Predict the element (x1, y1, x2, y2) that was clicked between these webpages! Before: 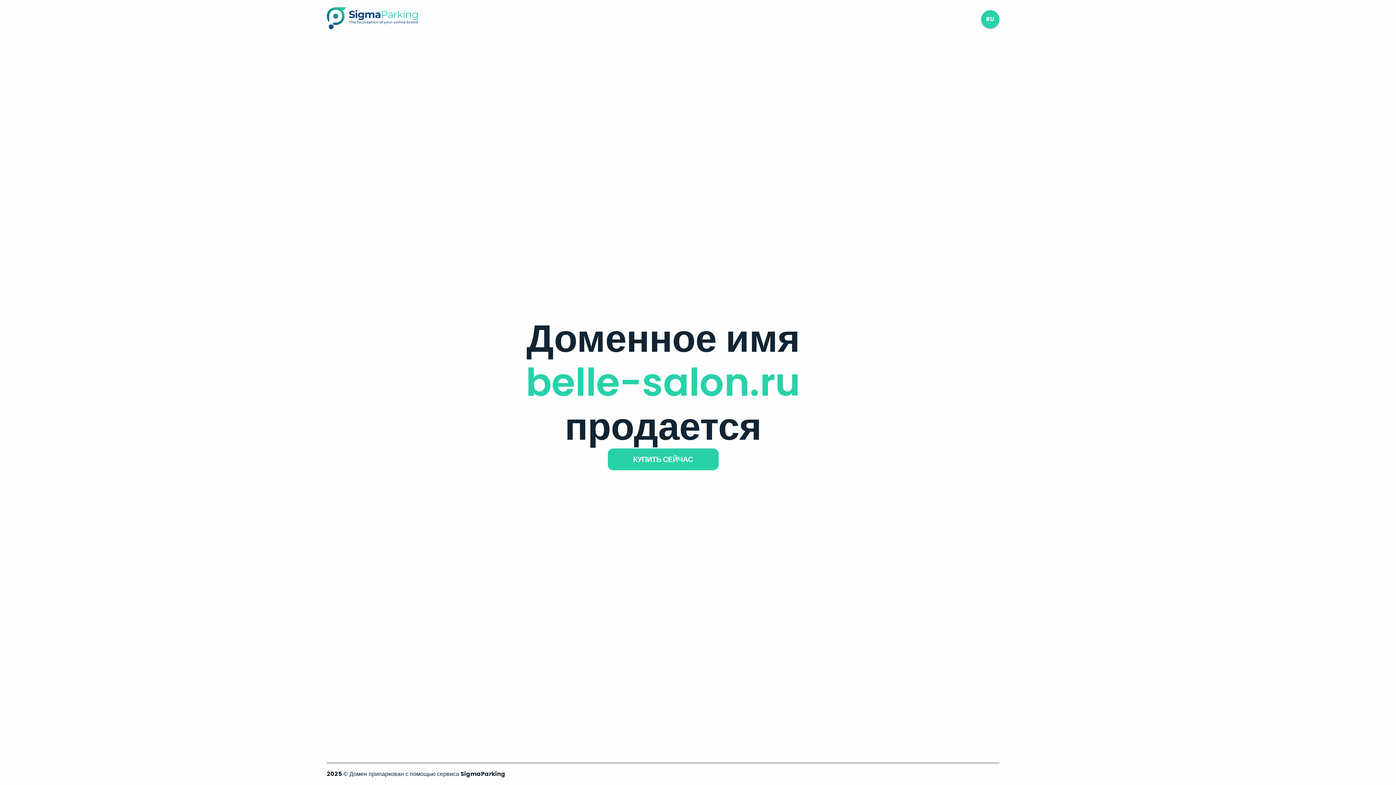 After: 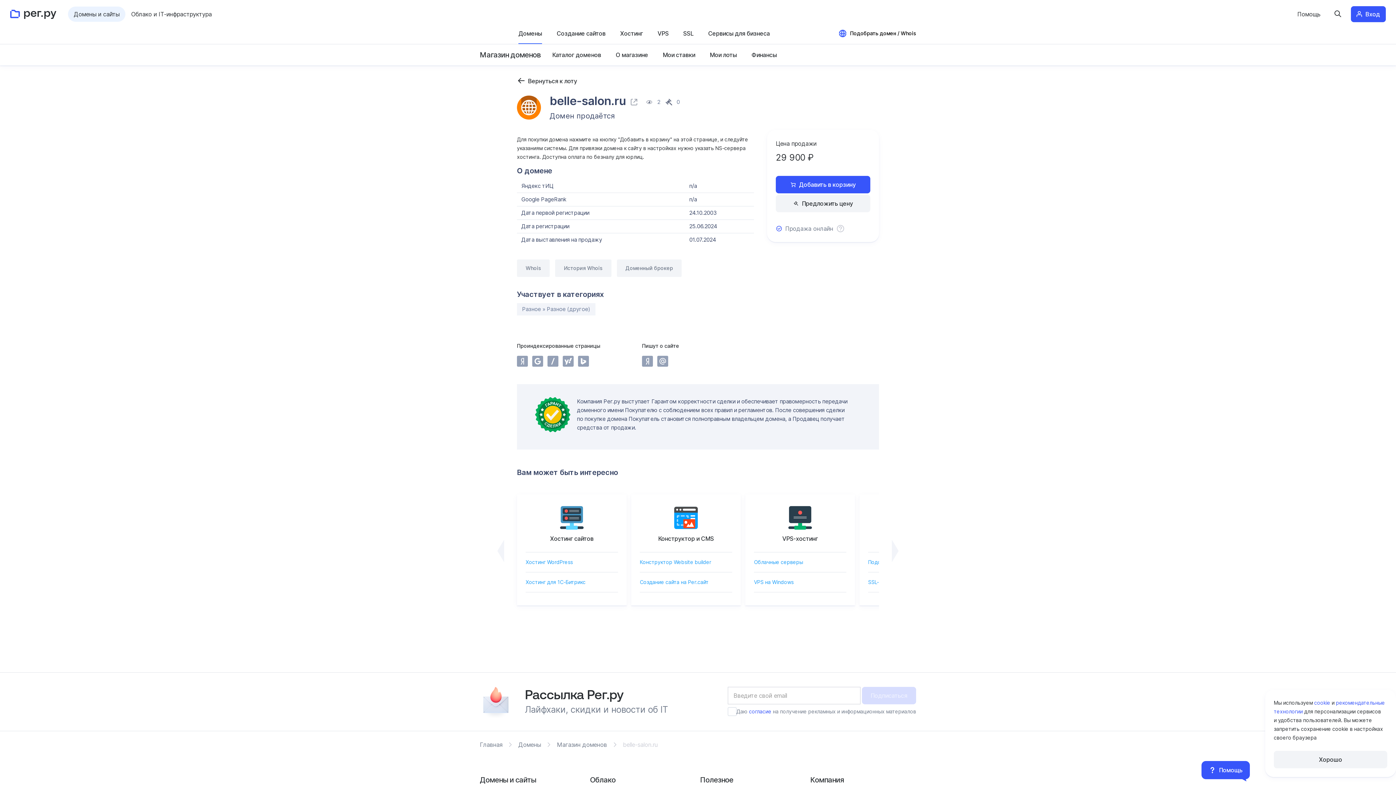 Action: bbox: (607, 448, 718, 470) label: КУПИТЬ СЕЙЧАС